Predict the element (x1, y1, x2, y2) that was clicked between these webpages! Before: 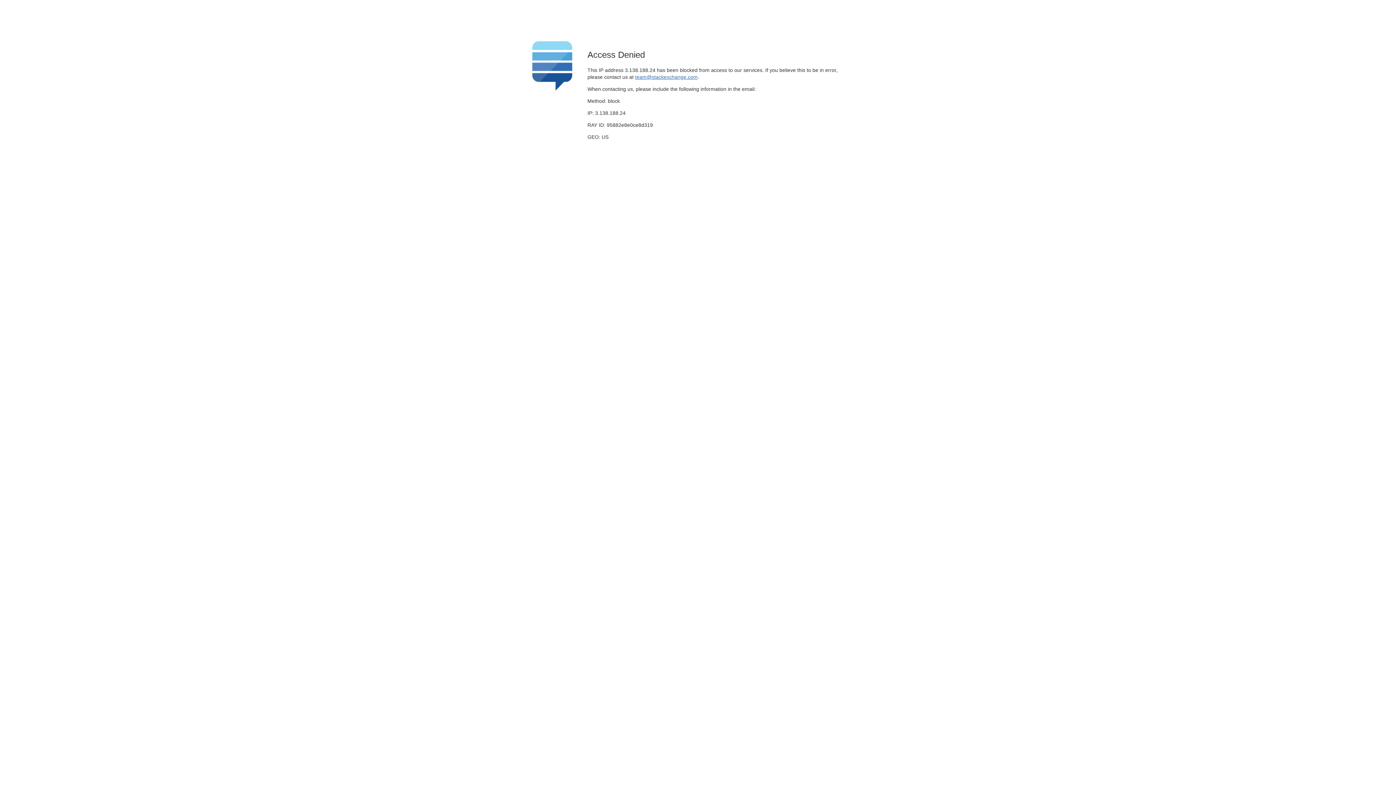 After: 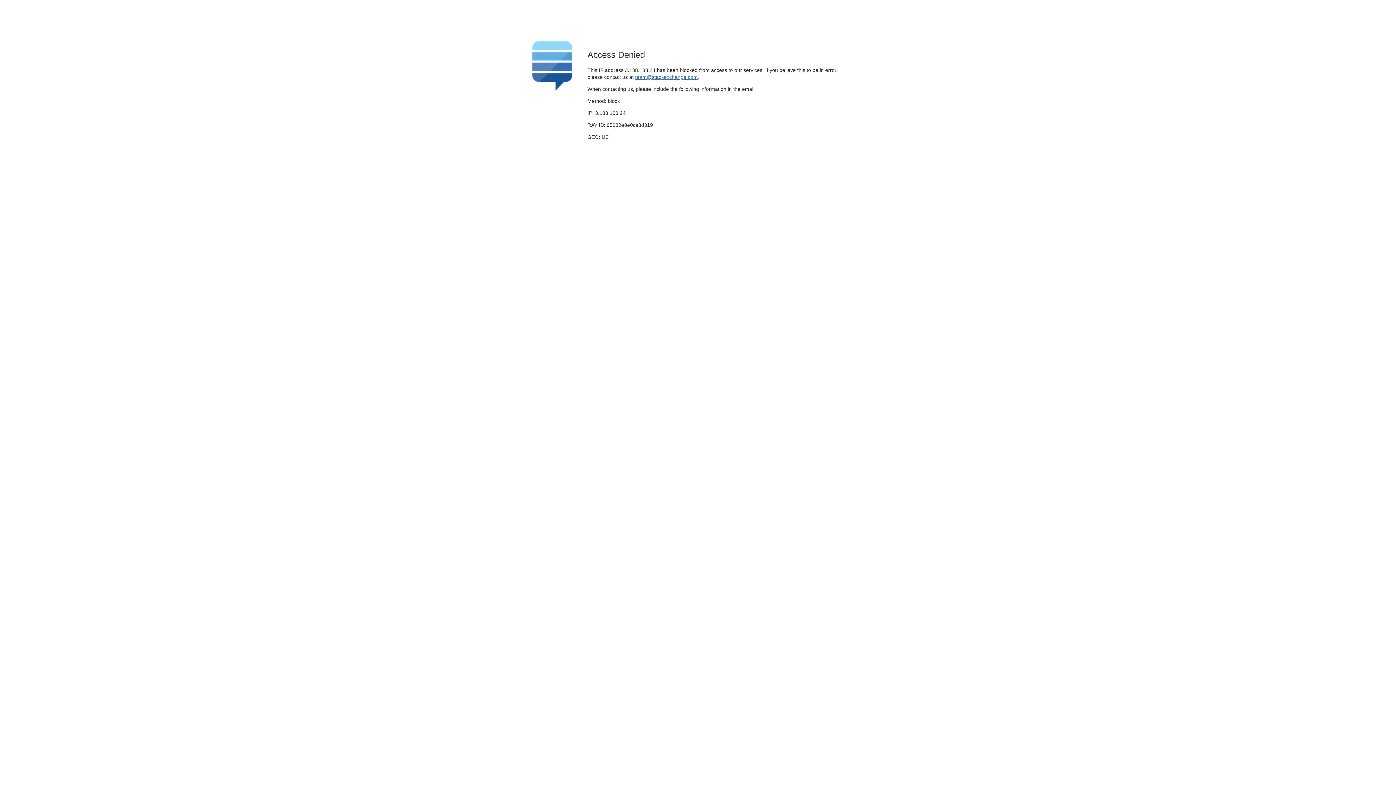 Action: bbox: (635, 74, 697, 79) label: team@stackexchange.com